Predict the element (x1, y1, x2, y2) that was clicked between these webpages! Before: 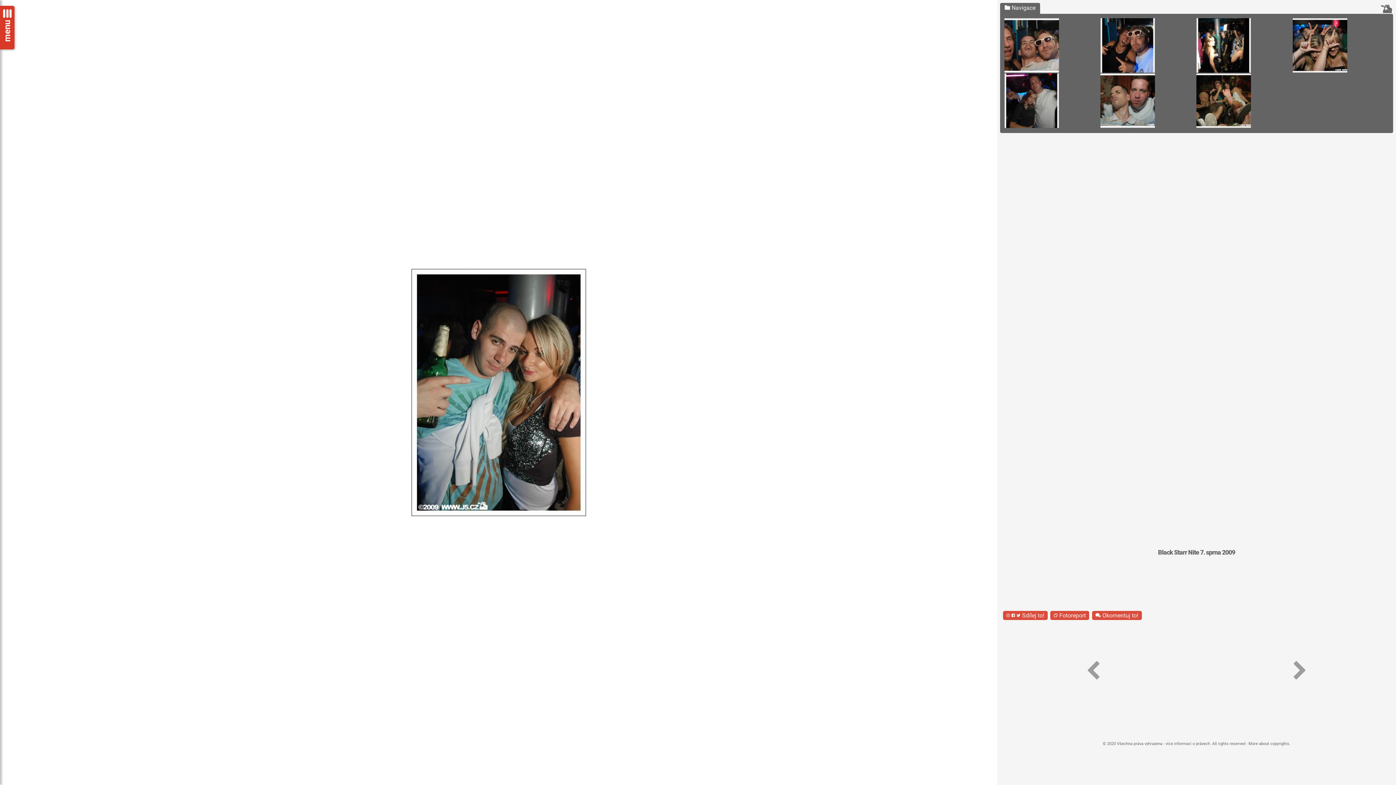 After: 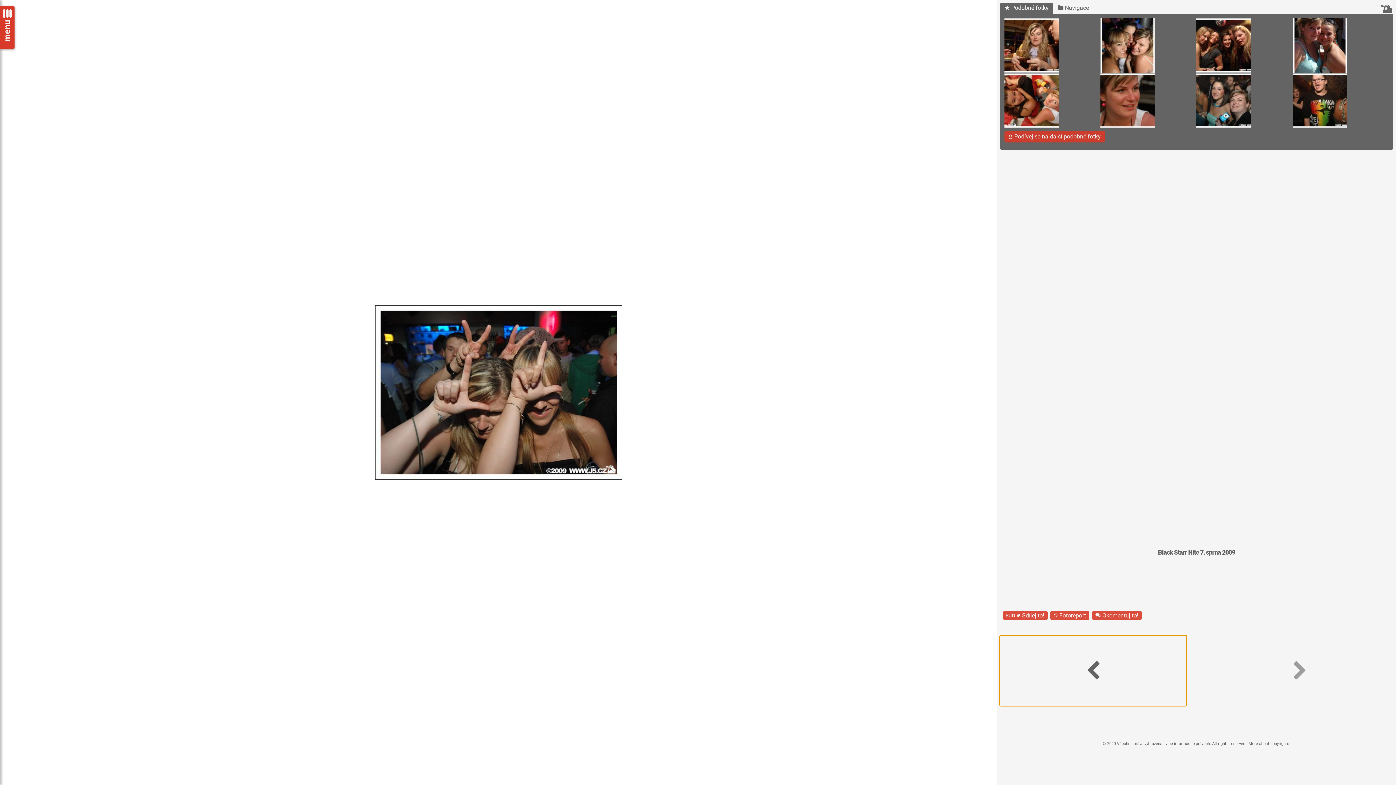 Action: bbox: (1000, 636, 1186, 706) label: Previous slide